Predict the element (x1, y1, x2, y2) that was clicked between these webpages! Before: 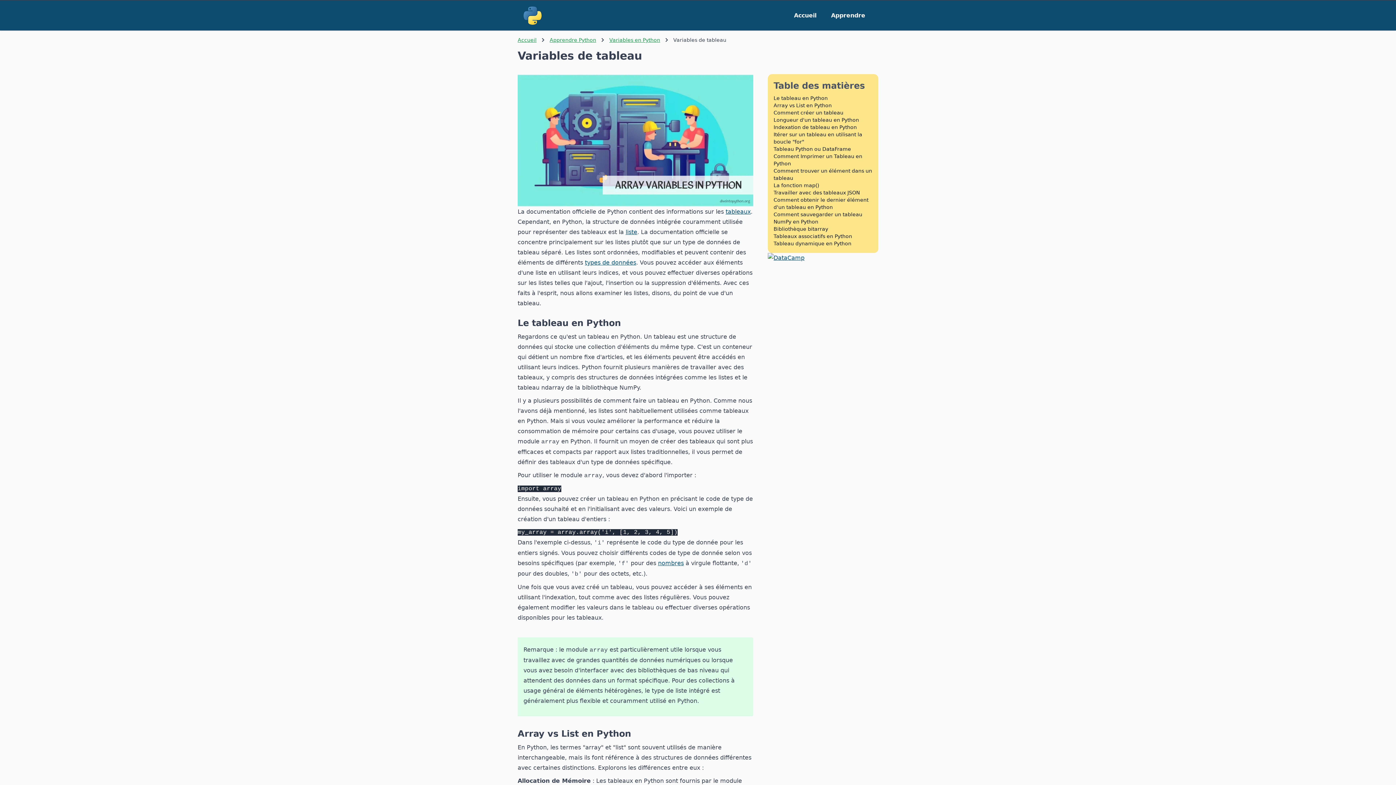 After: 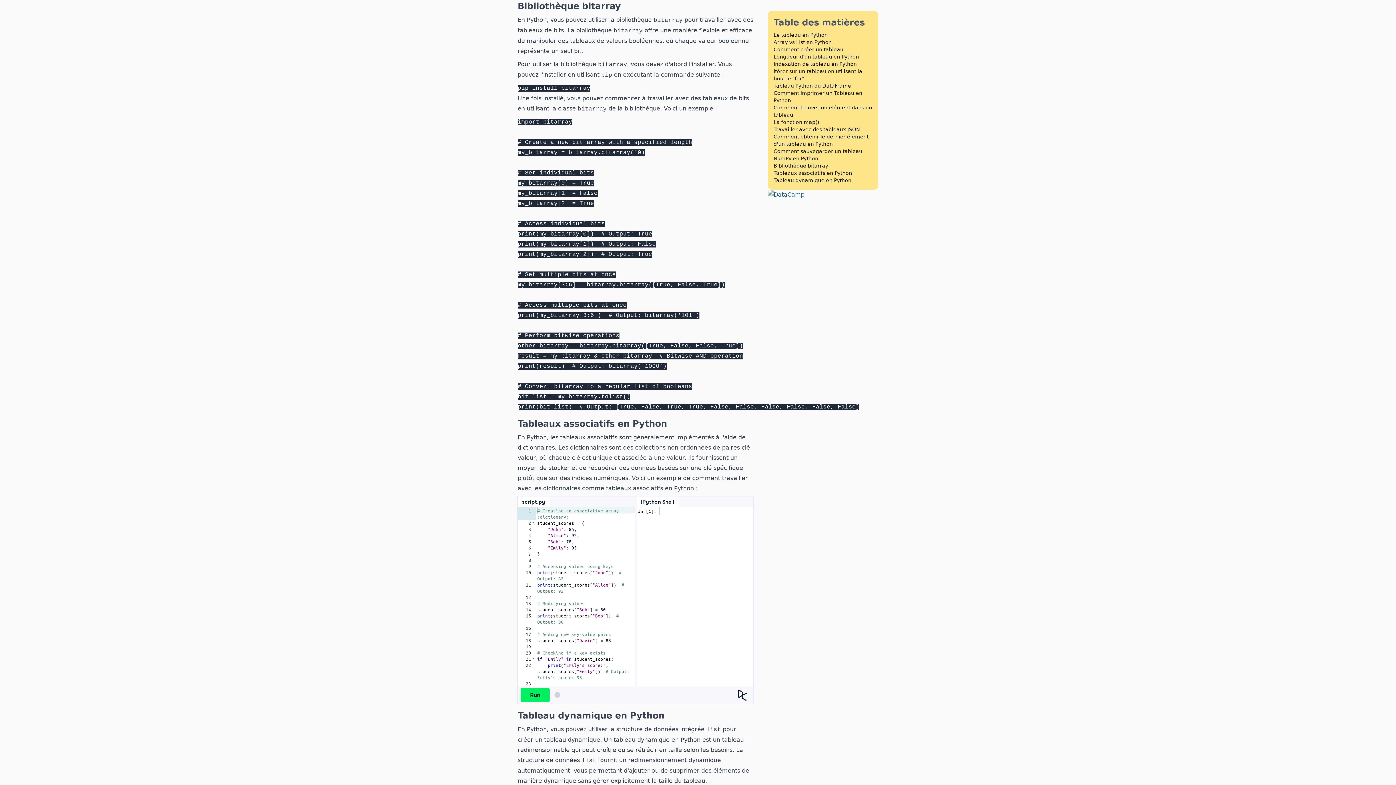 Action: bbox: (773, 226, 828, 232) label: Bibliothèque bitarray